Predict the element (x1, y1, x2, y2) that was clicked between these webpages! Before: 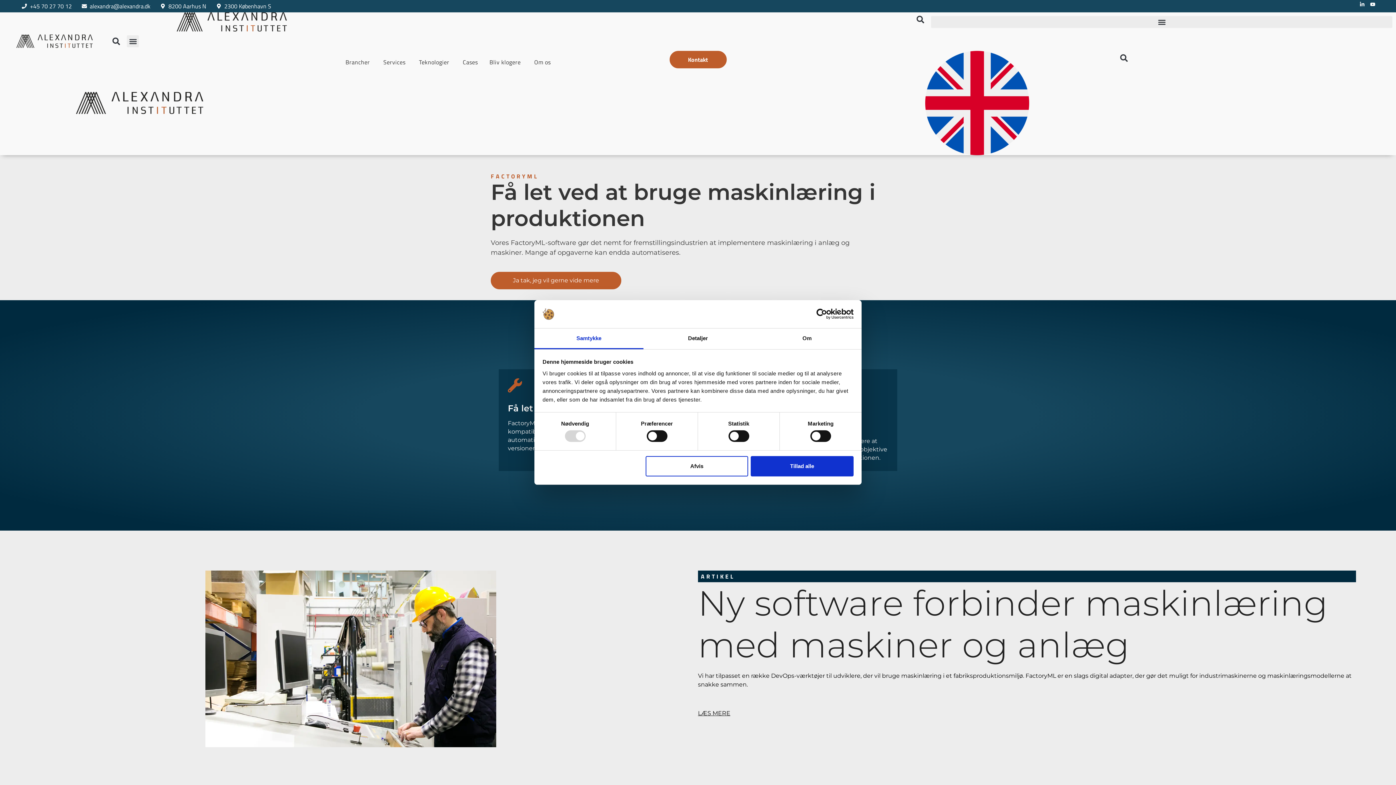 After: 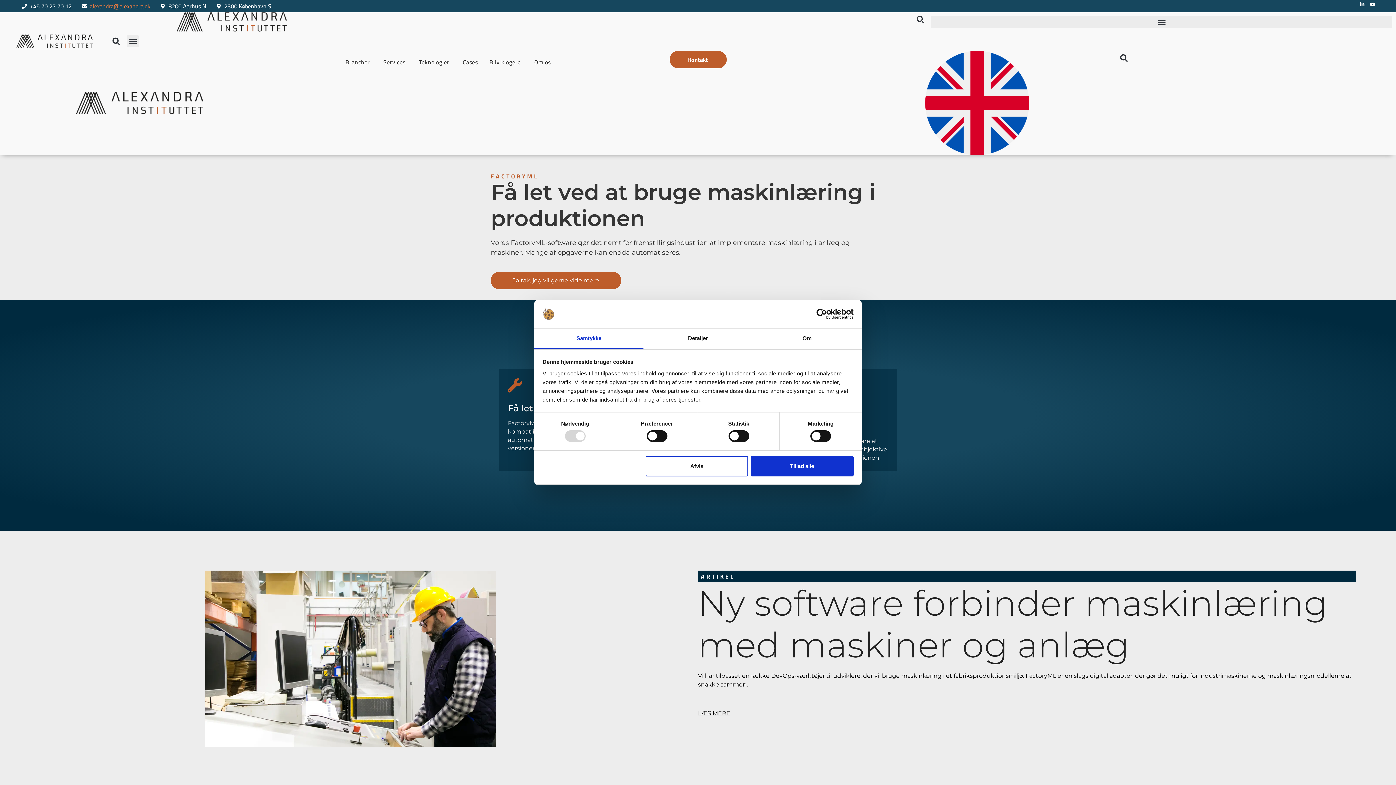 Action: bbox: (81, 1, 150, 10) label: alexandra@alexandra.dk